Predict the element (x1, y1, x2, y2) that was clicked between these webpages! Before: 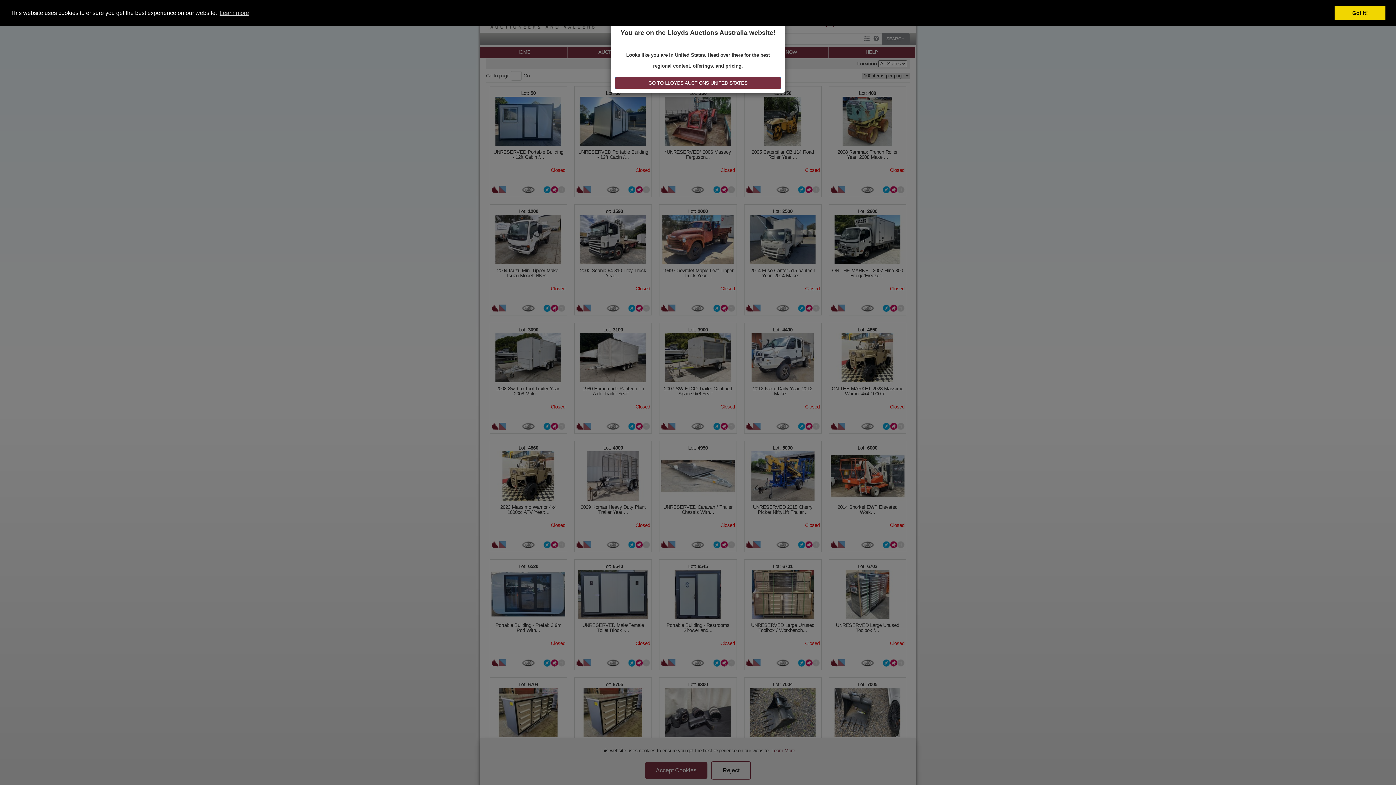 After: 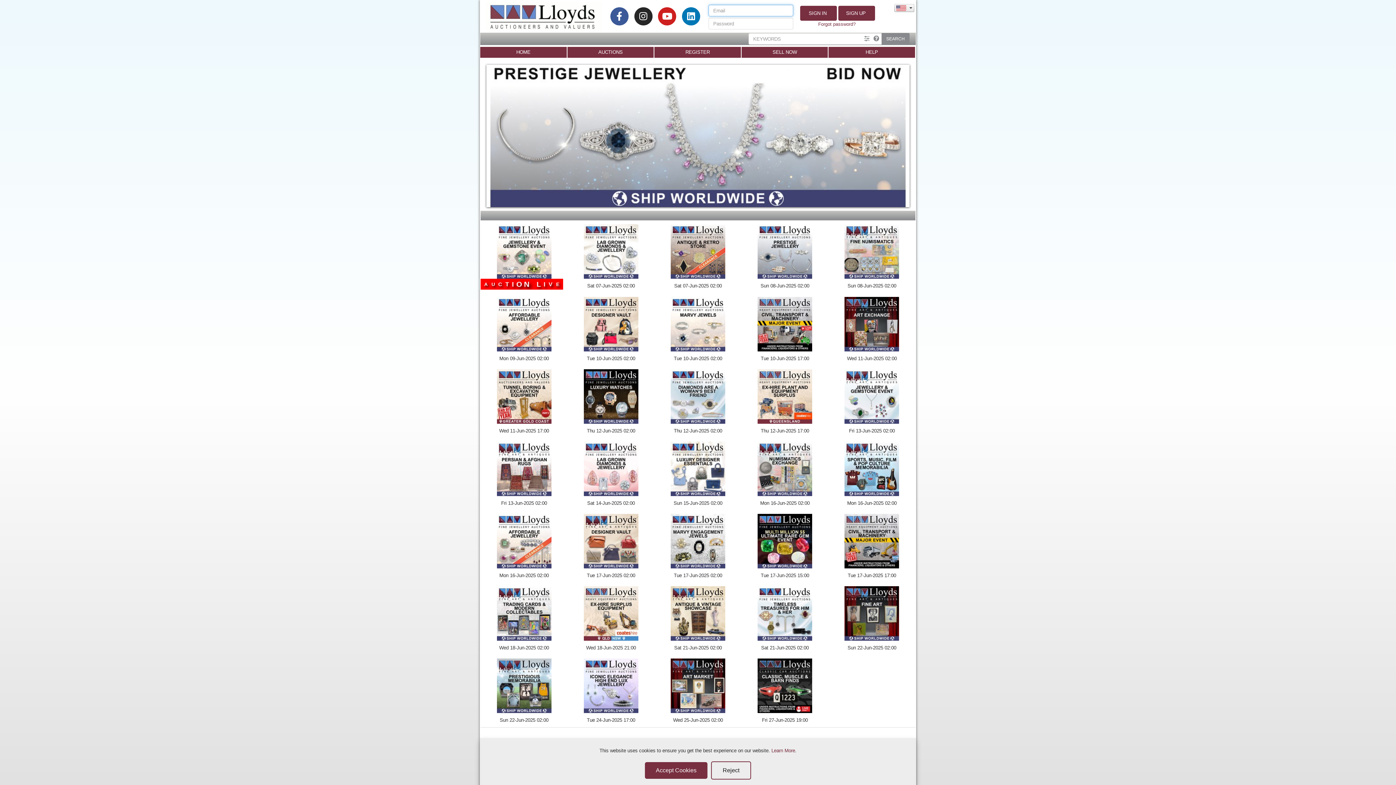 Action: label: GO TO LLOYDS AUCTIONS UNITED STATES bbox: (614, 77, 781, 89)